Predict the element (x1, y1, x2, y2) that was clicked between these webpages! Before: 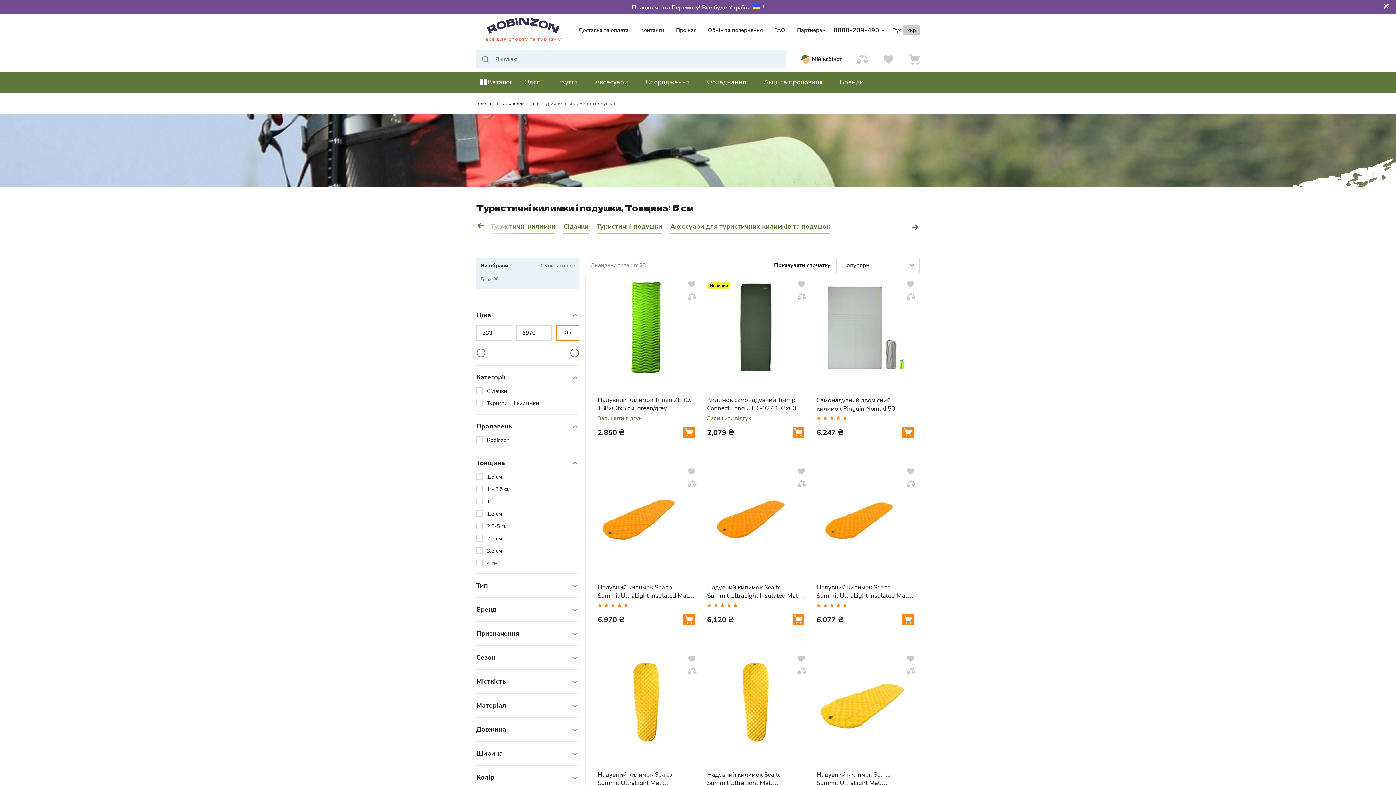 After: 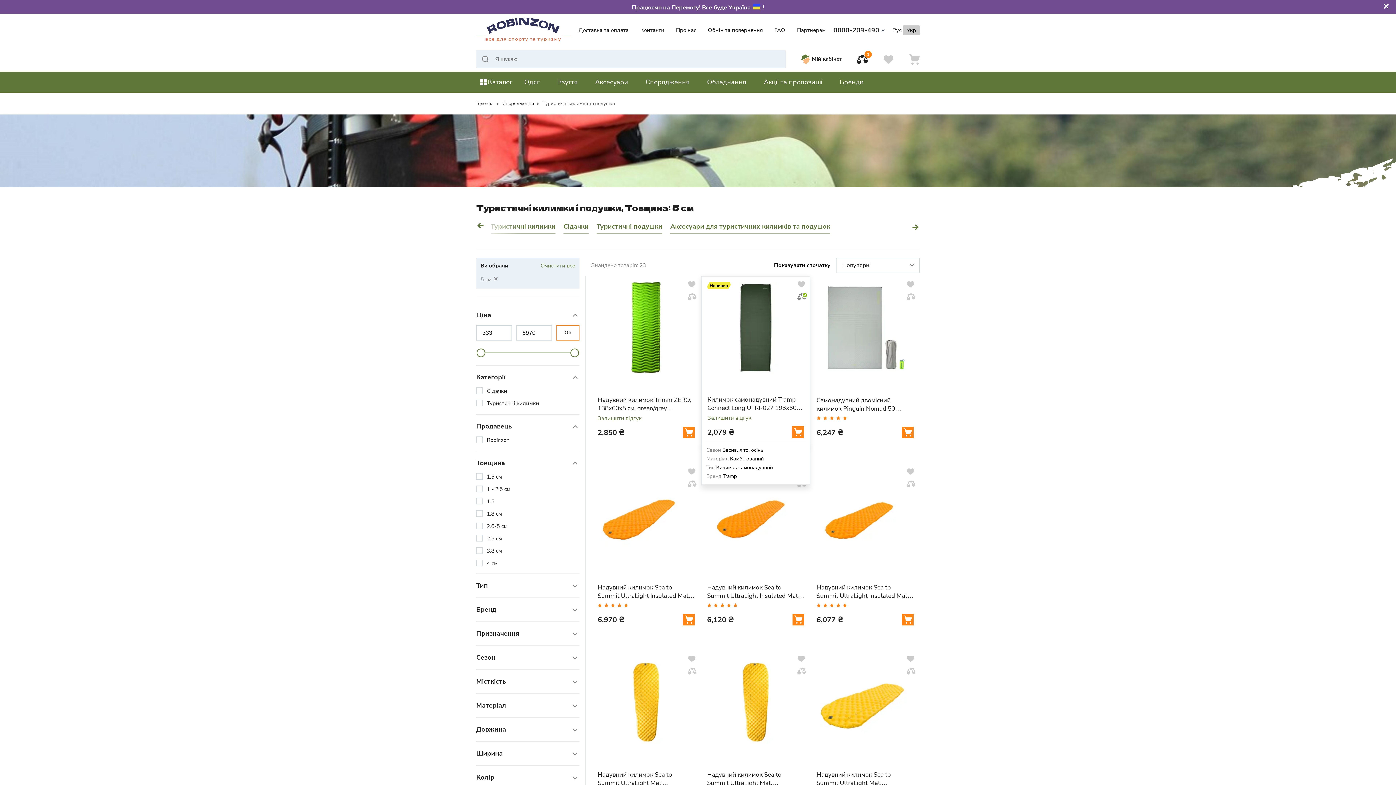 Action: bbox: (797, 292, 806, 301)